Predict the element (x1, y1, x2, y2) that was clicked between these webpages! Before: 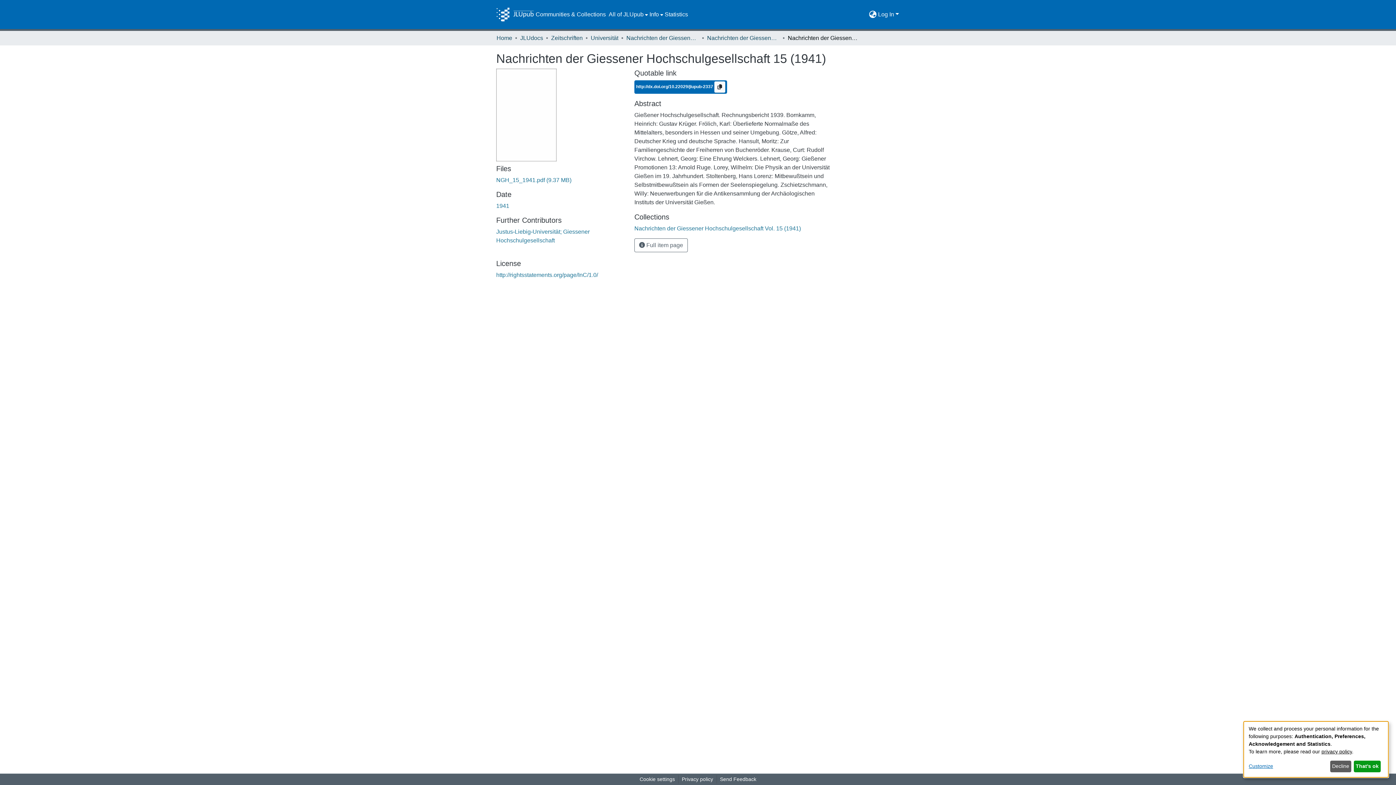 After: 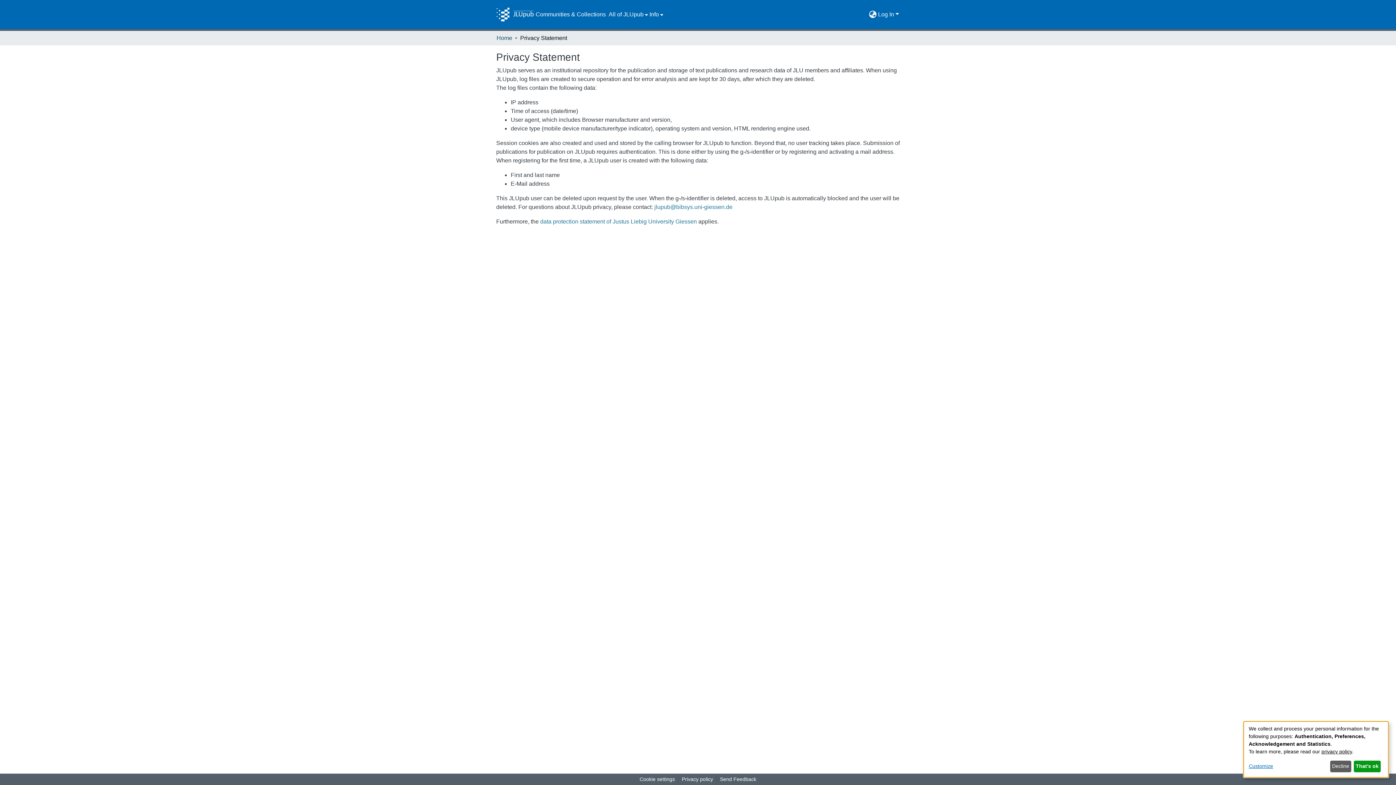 Action: bbox: (1321, 749, 1352, 754) label: privacy policy